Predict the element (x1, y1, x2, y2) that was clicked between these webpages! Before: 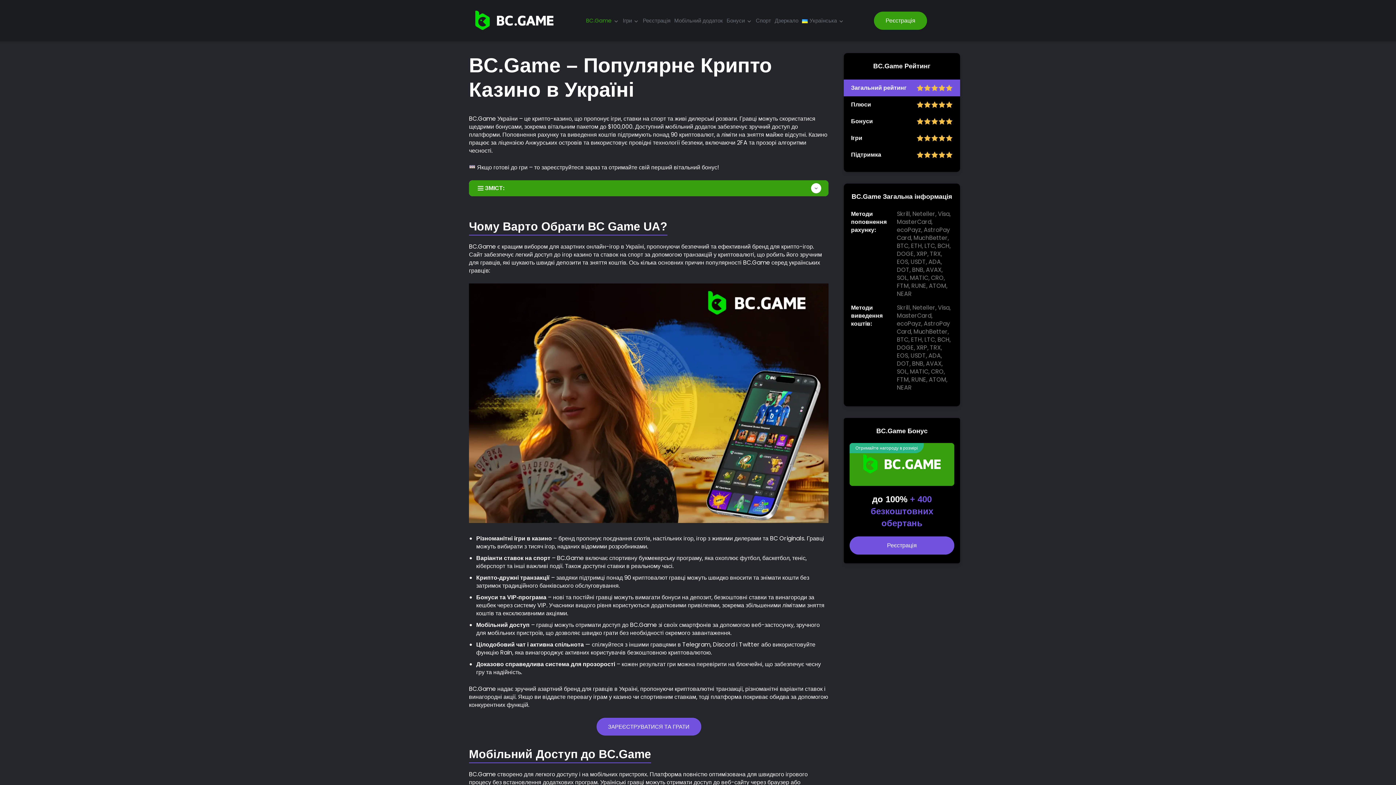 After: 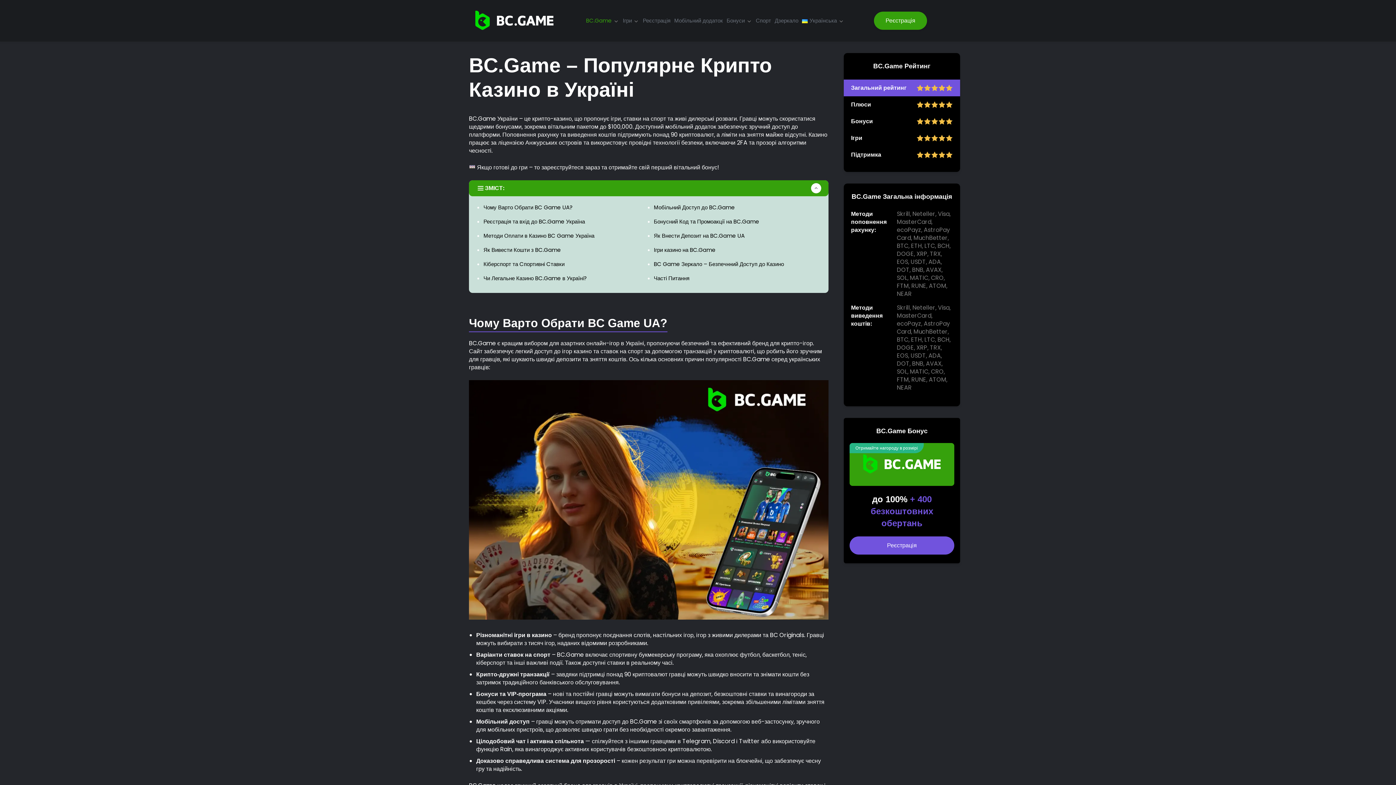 Action: label: ЗМІСТ: bbox: (469, 180, 828, 196)